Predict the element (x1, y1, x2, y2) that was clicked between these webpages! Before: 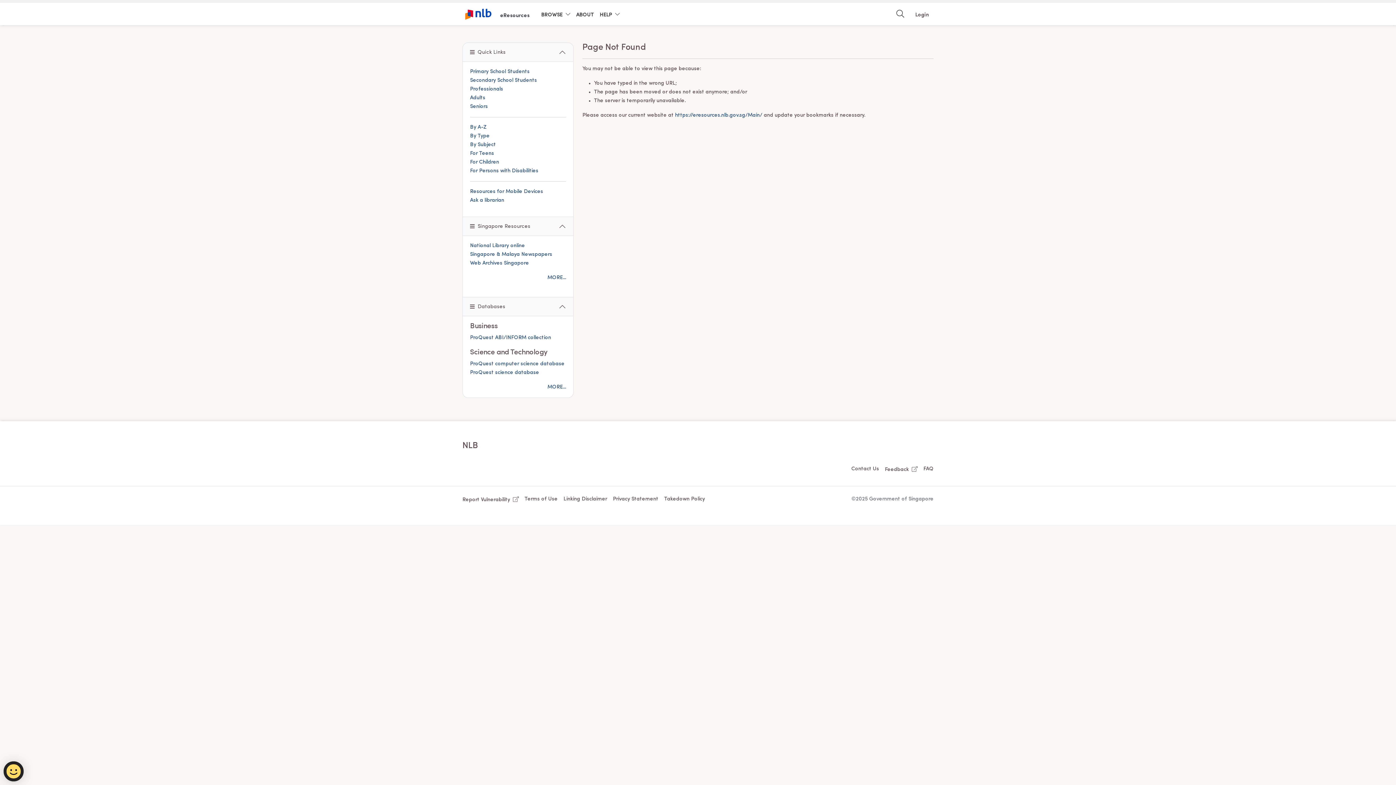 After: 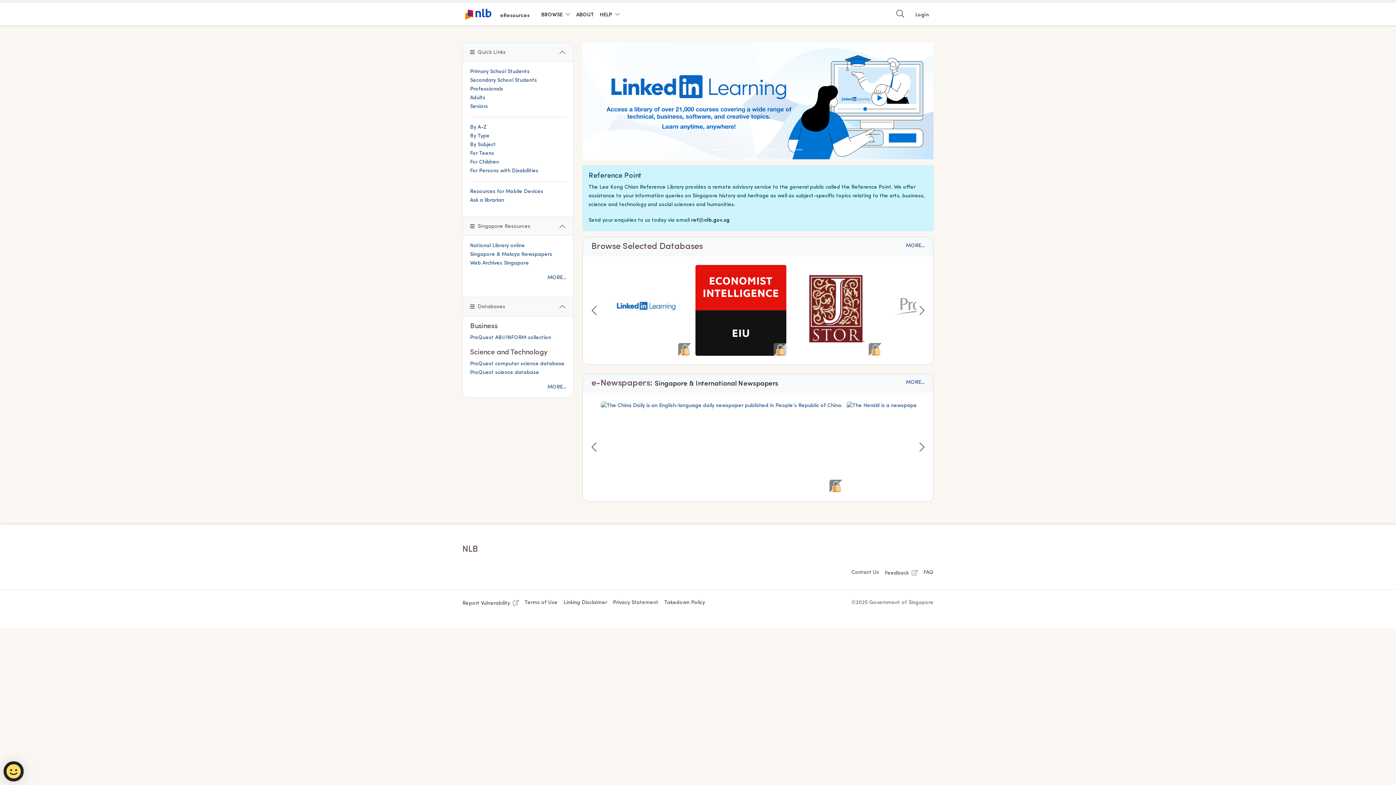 Action: bbox: (462, 5, 529, 22) label: eResources